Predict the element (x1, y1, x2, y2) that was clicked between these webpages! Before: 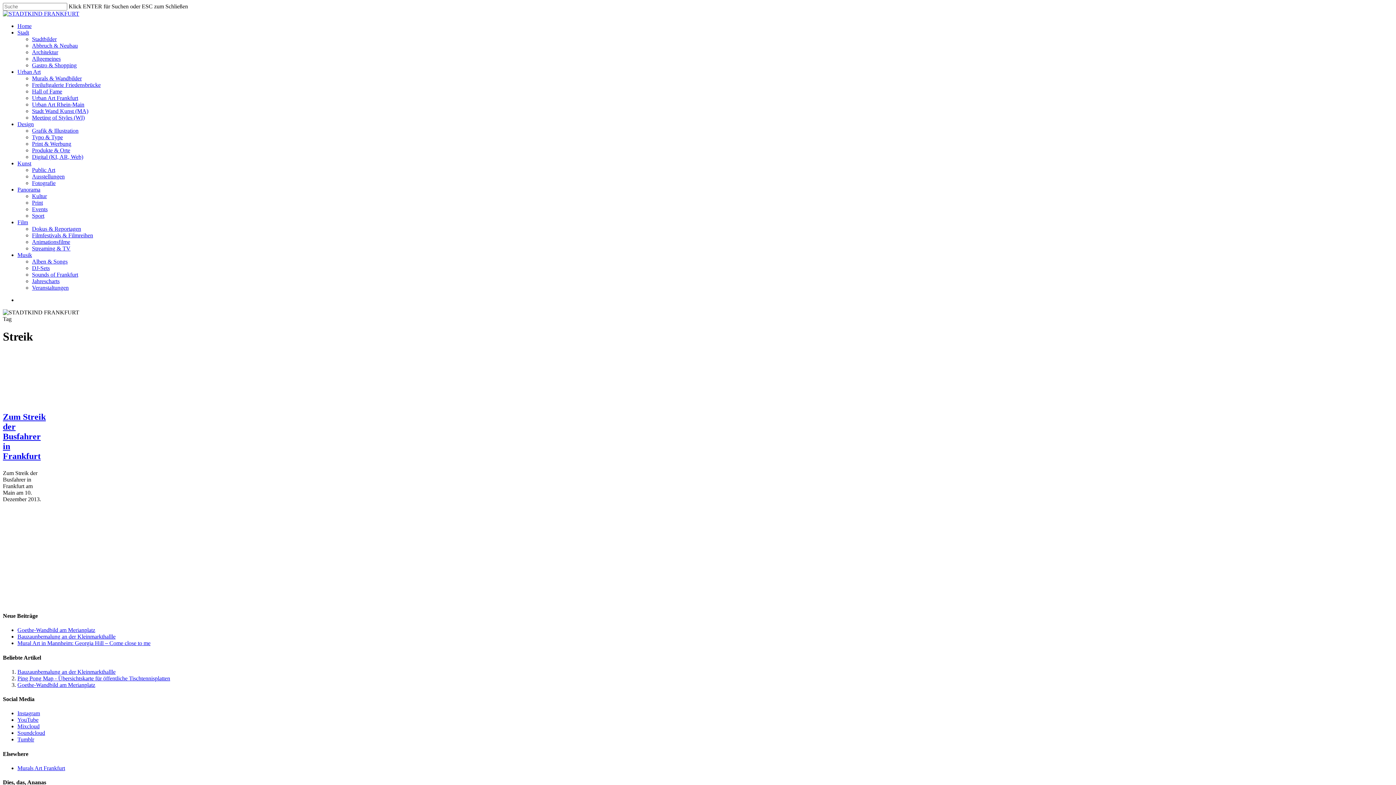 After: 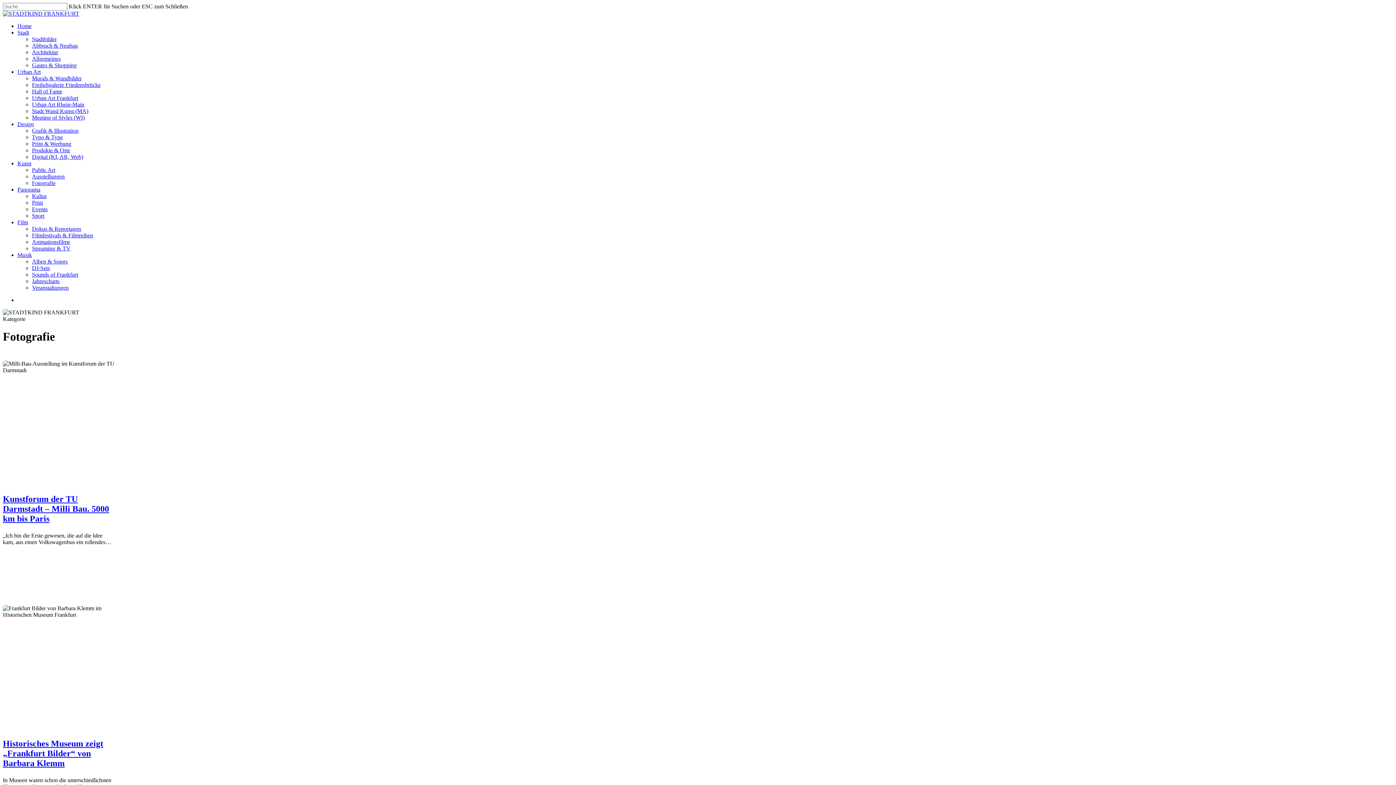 Action: label: Fotografie bbox: (32, 180, 55, 186)